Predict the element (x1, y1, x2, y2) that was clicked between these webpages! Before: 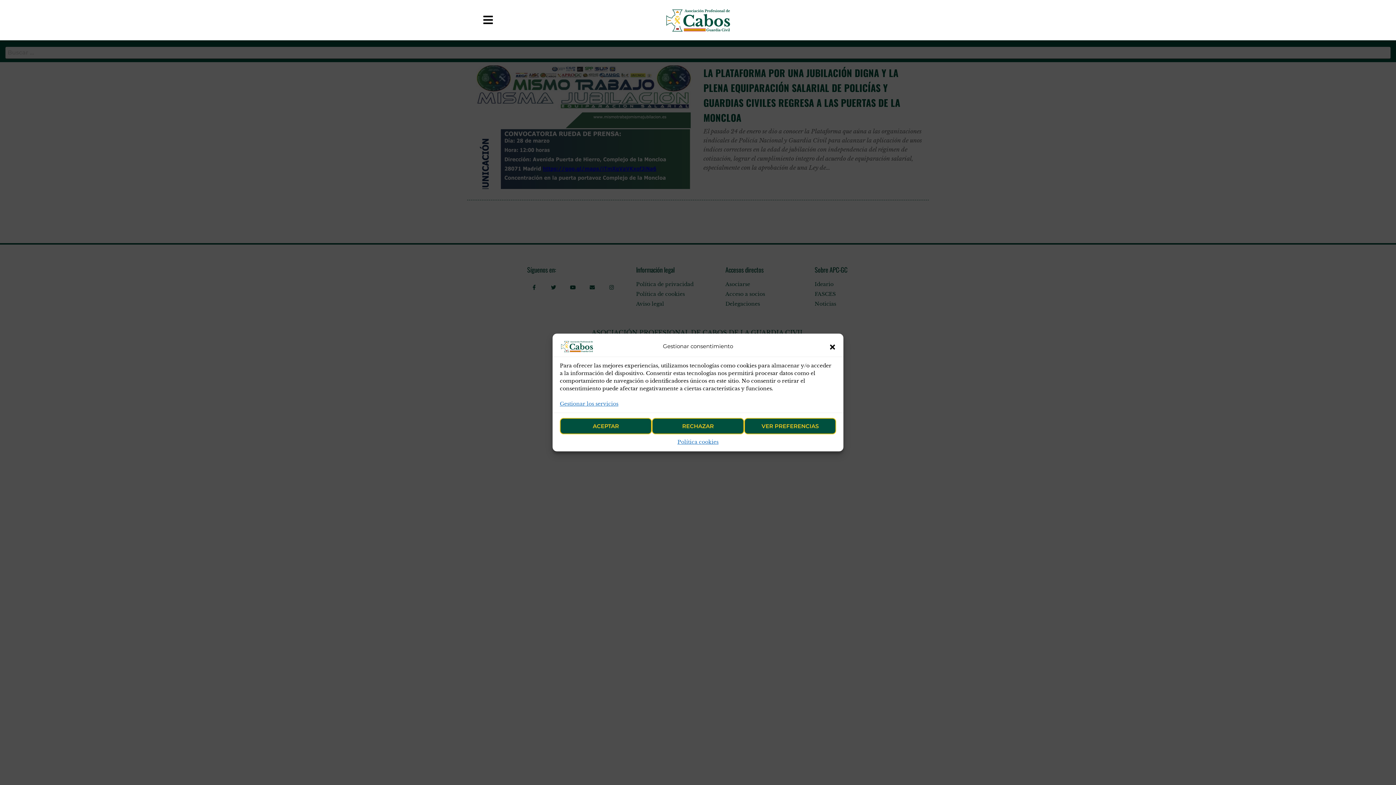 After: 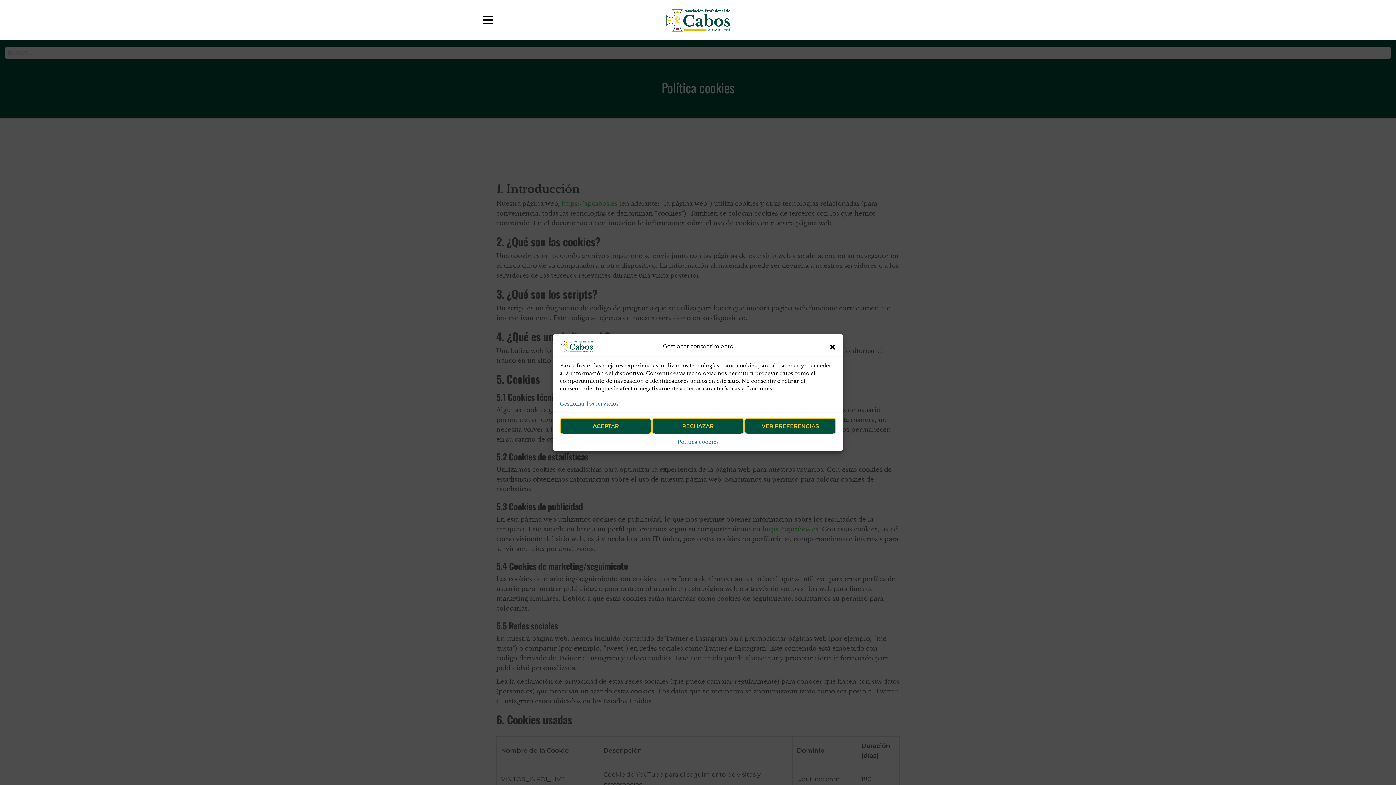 Action: bbox: (677, 438, 718, 446) label: Política cookies